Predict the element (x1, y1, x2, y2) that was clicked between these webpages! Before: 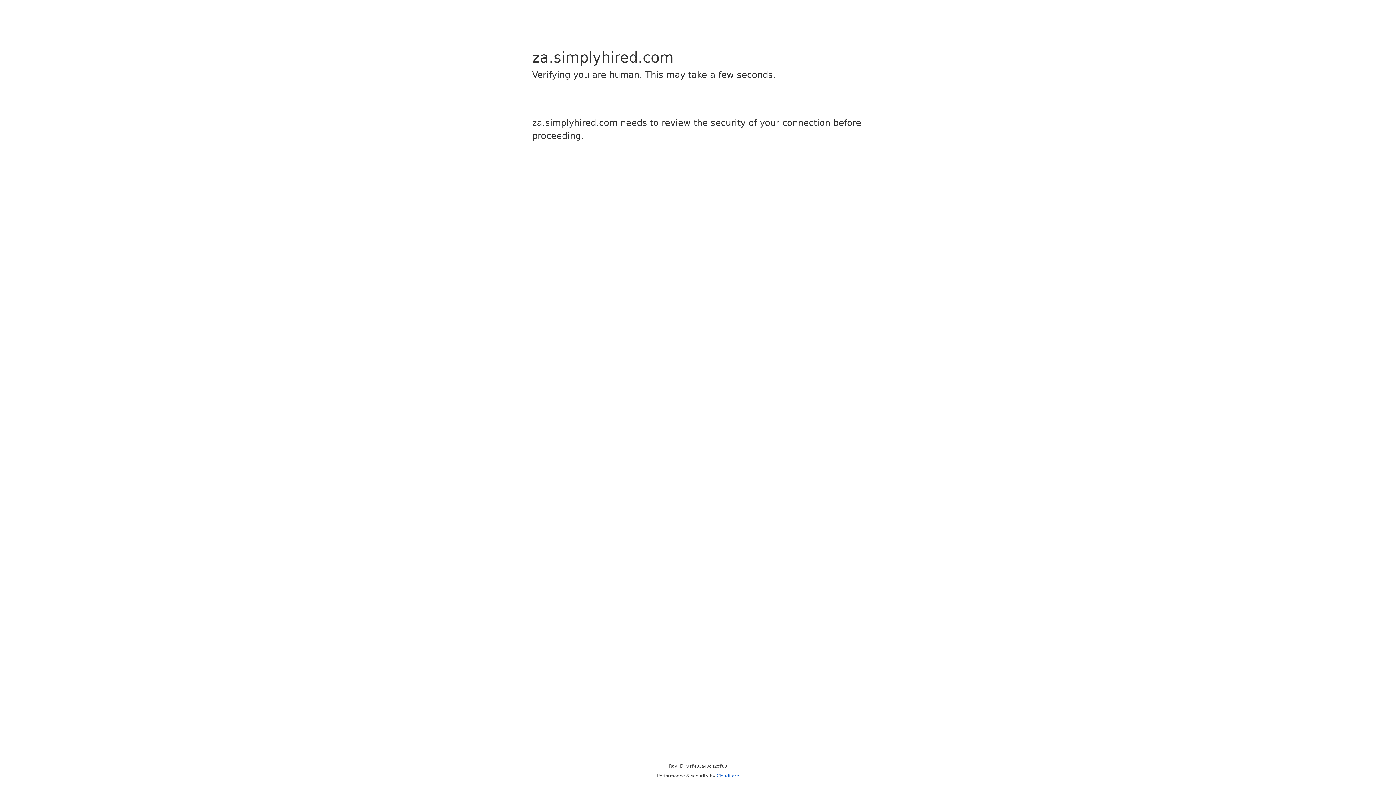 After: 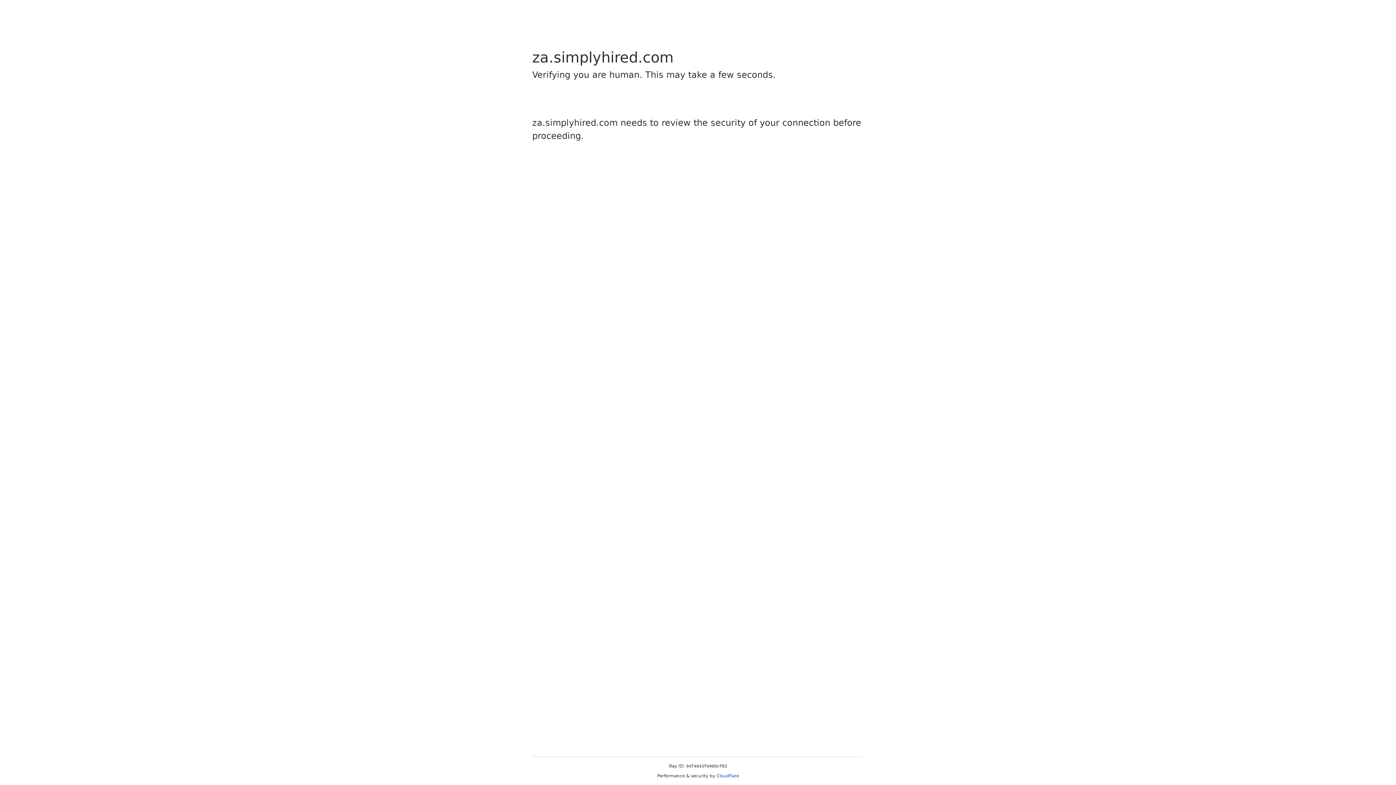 Action: label: Cloudflare bbox: (716, 773, 739, 778)